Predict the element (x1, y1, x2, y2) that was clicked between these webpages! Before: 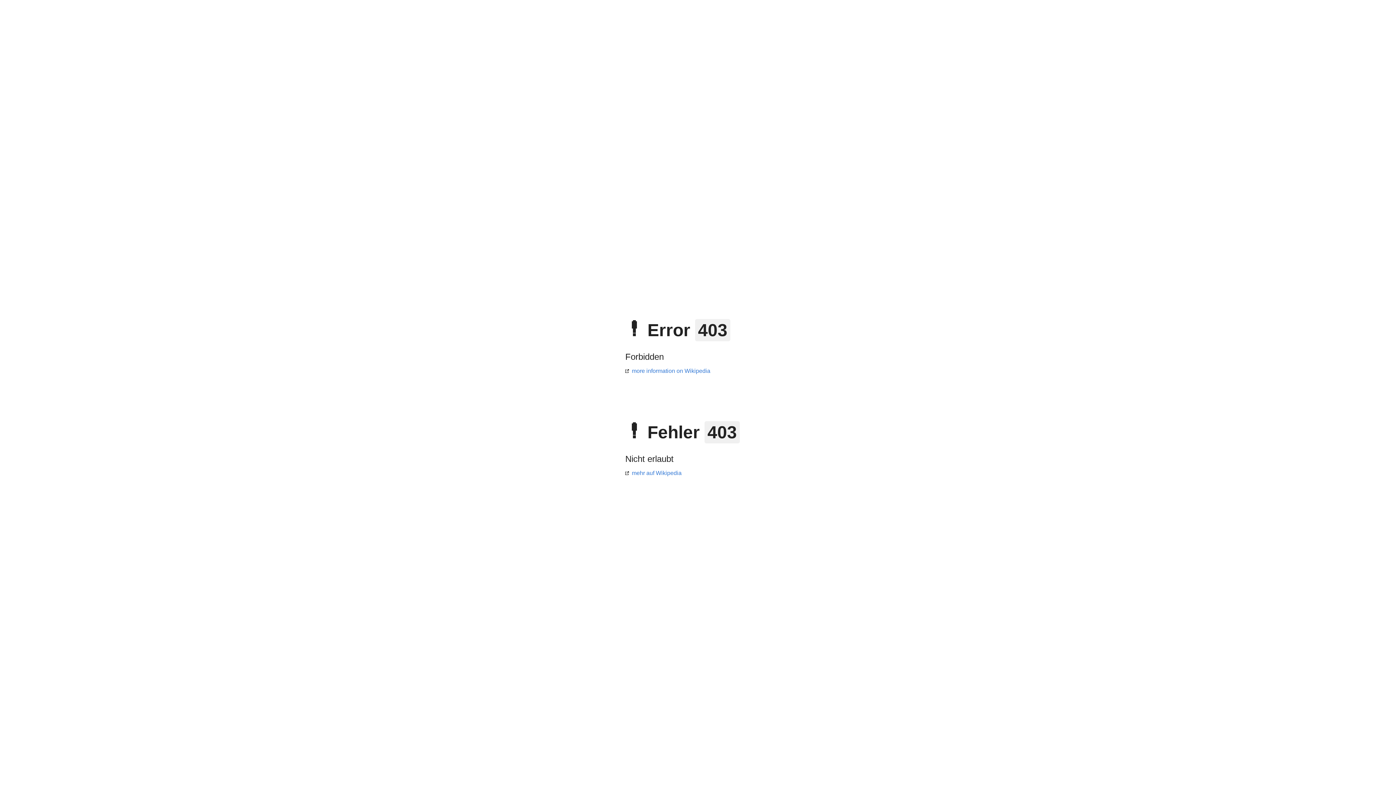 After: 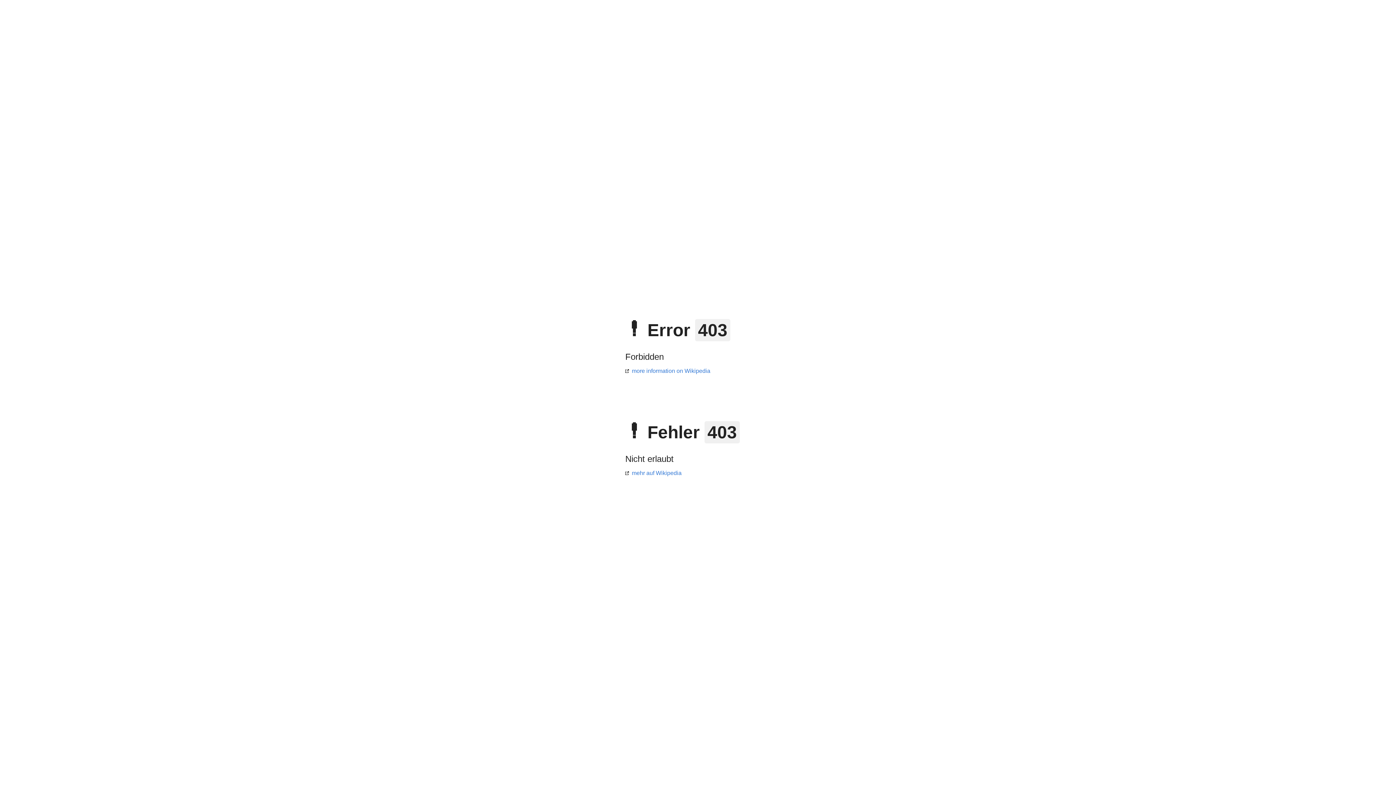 Action: label: more information on Wikipedia bbox: (625, 368, 710, 374)